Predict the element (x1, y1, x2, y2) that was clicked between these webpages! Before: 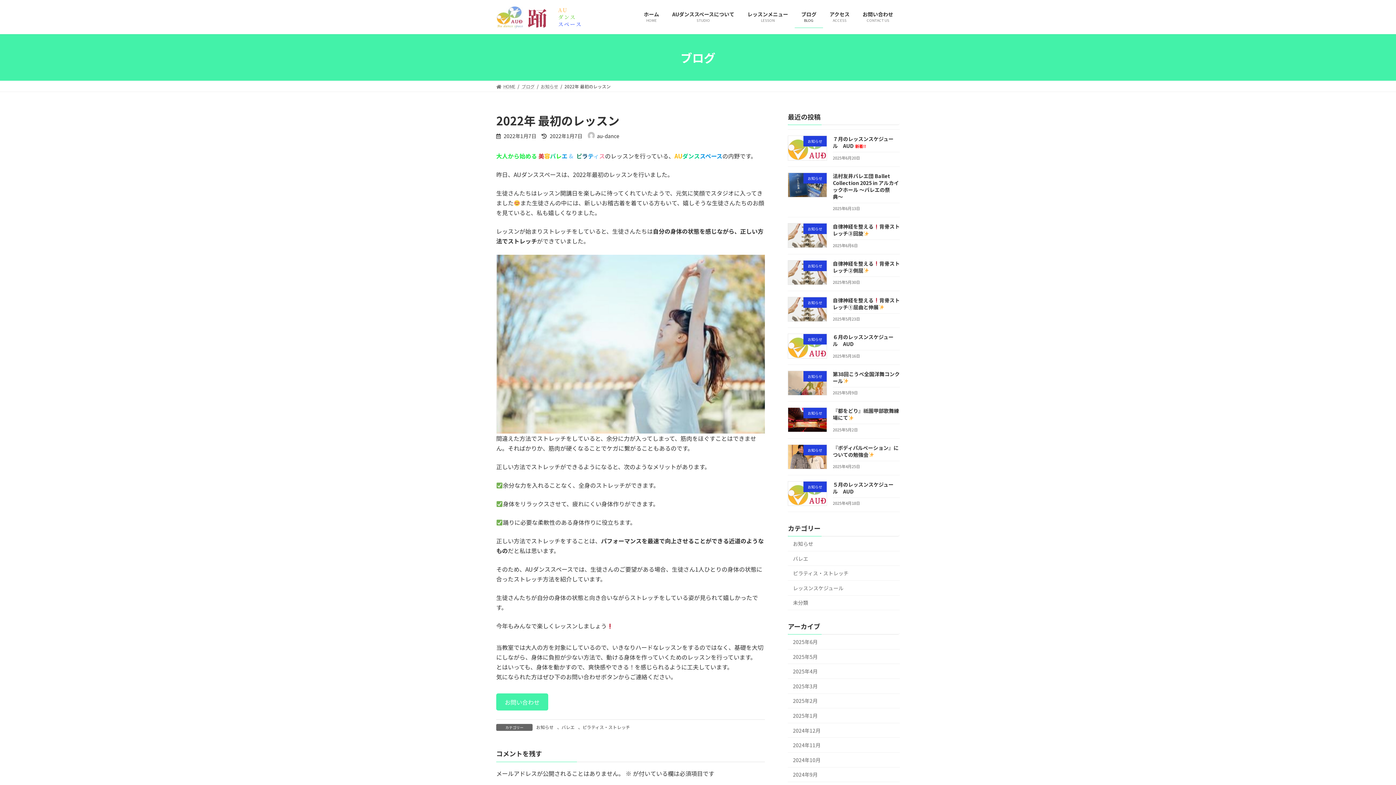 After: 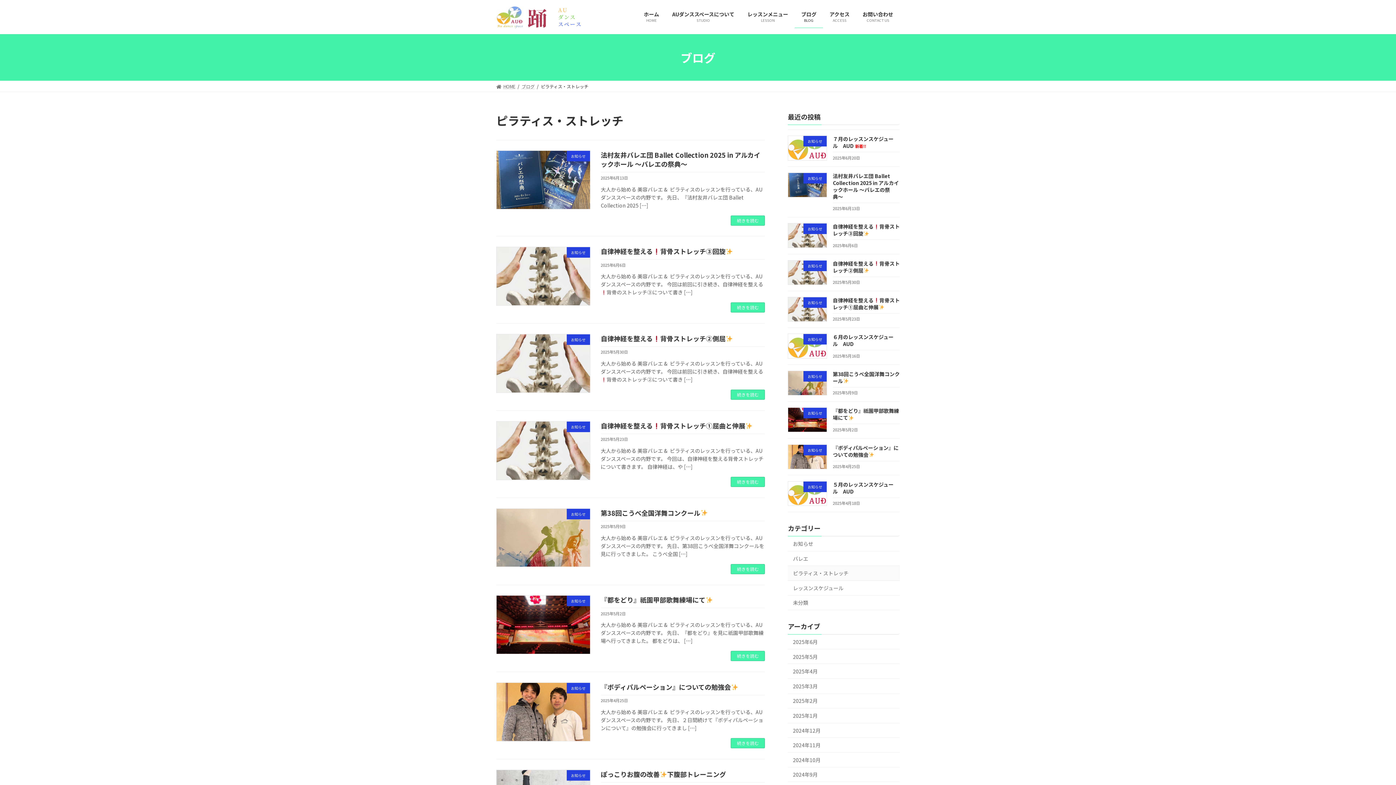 Action: label: ピラティス・ストレッチ bbox: (788, 566, 900, 581)